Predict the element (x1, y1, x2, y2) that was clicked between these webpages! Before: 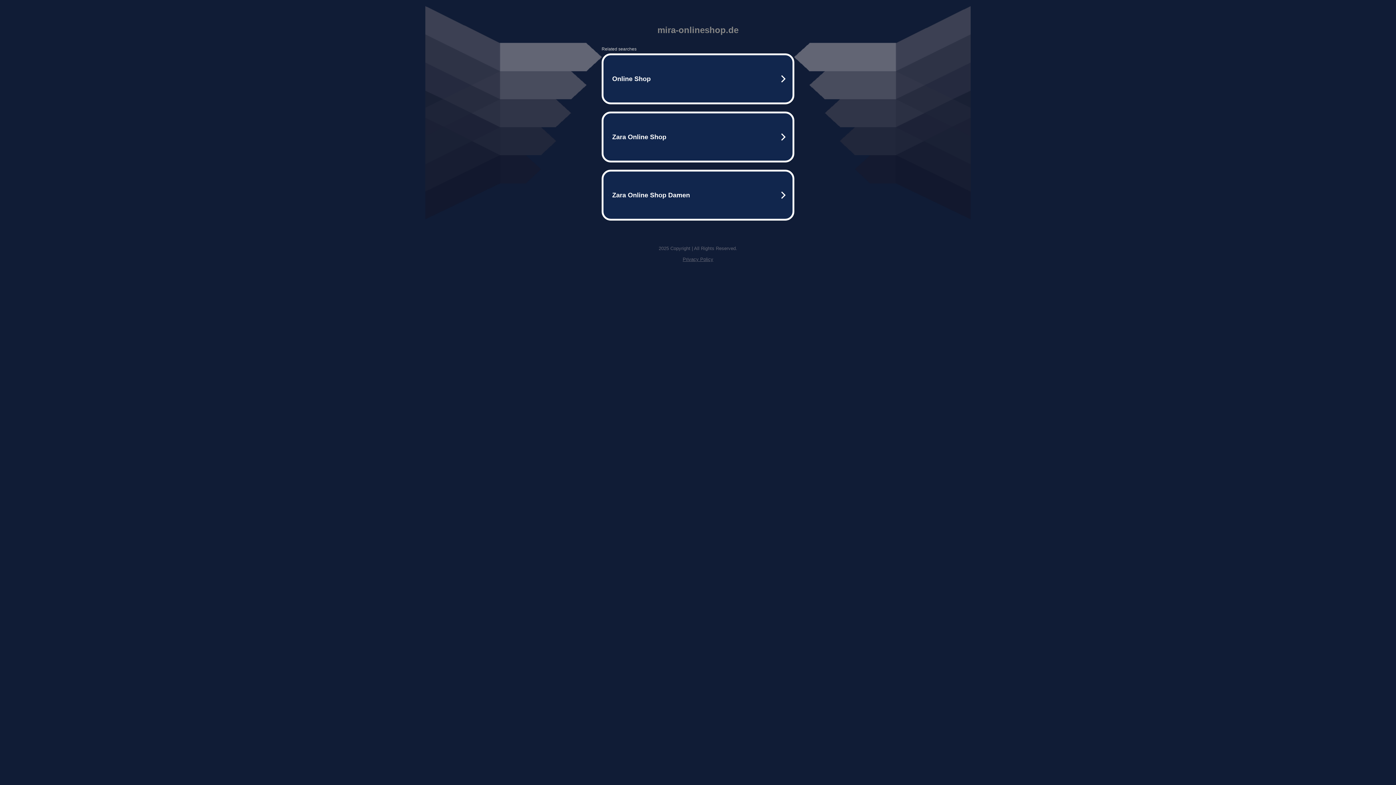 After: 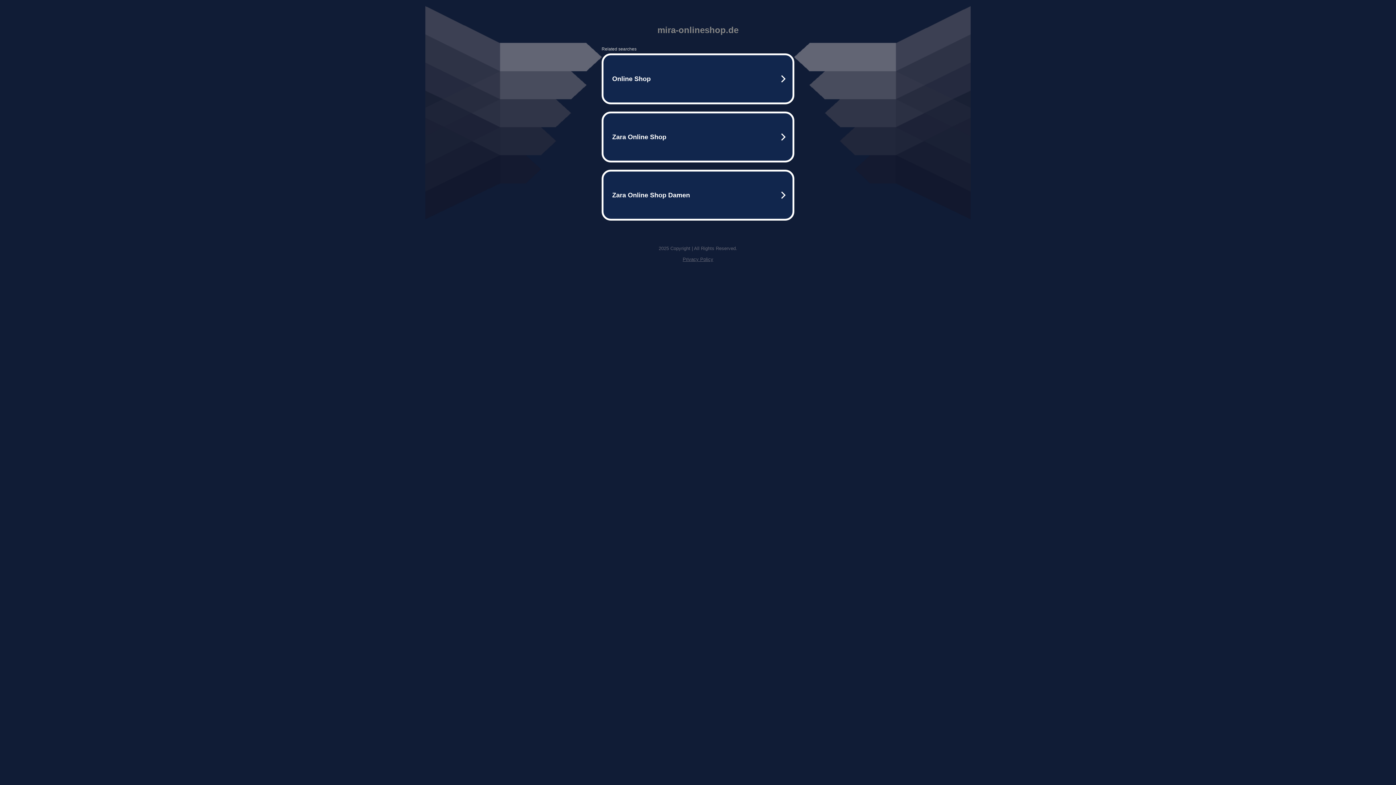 Action: label: Privacy Policy bbox: (682, 256, 713, 262)